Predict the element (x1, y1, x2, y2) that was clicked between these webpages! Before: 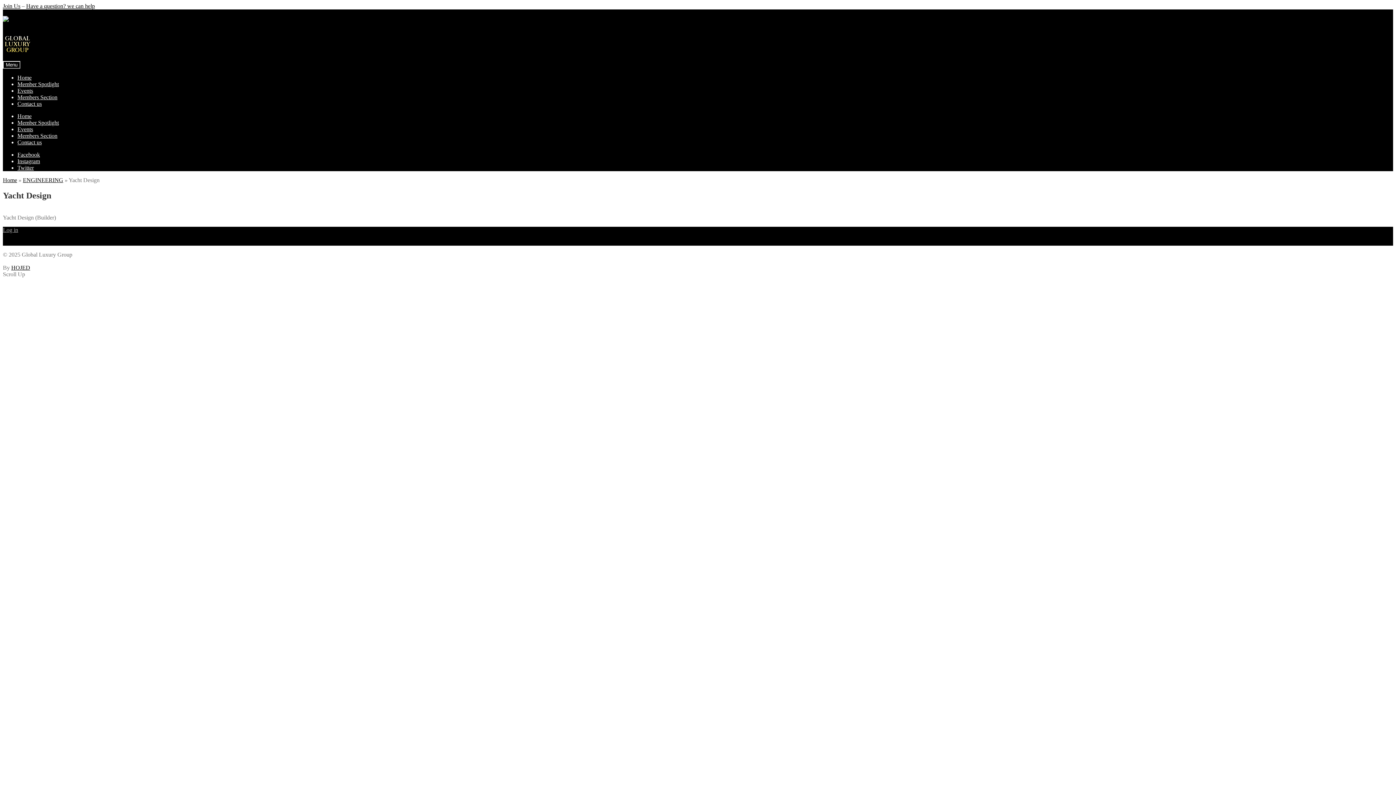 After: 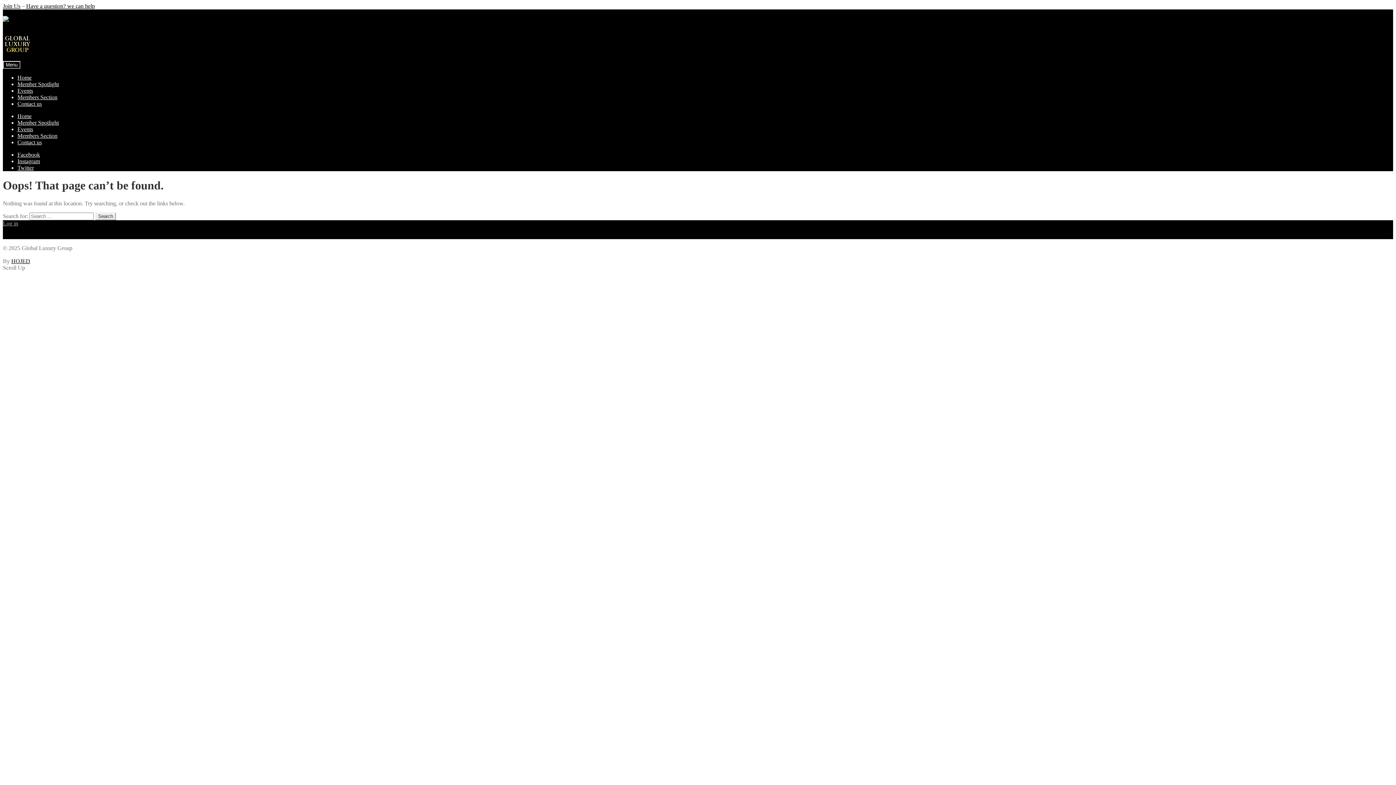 Action: label: Log in bbox: (2, 226, 18, 233)